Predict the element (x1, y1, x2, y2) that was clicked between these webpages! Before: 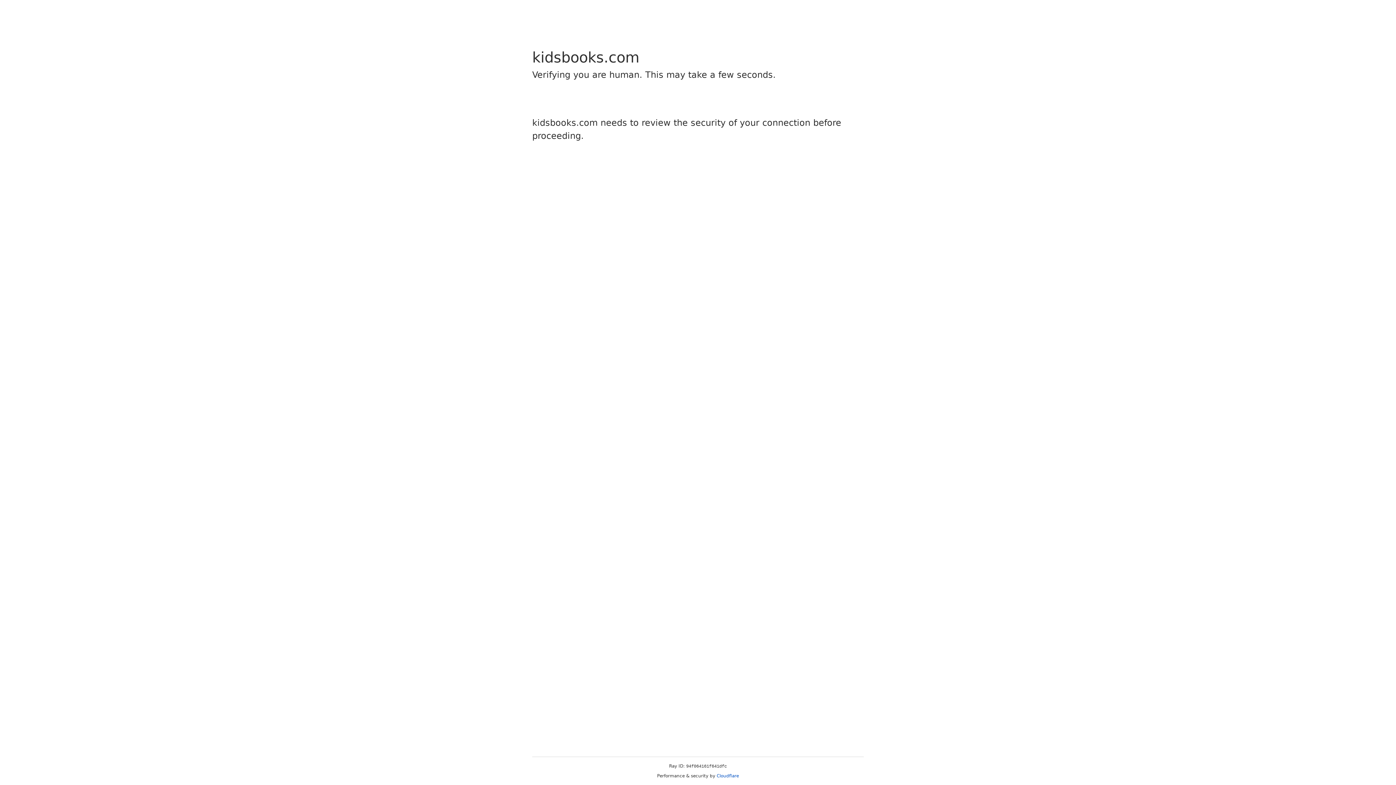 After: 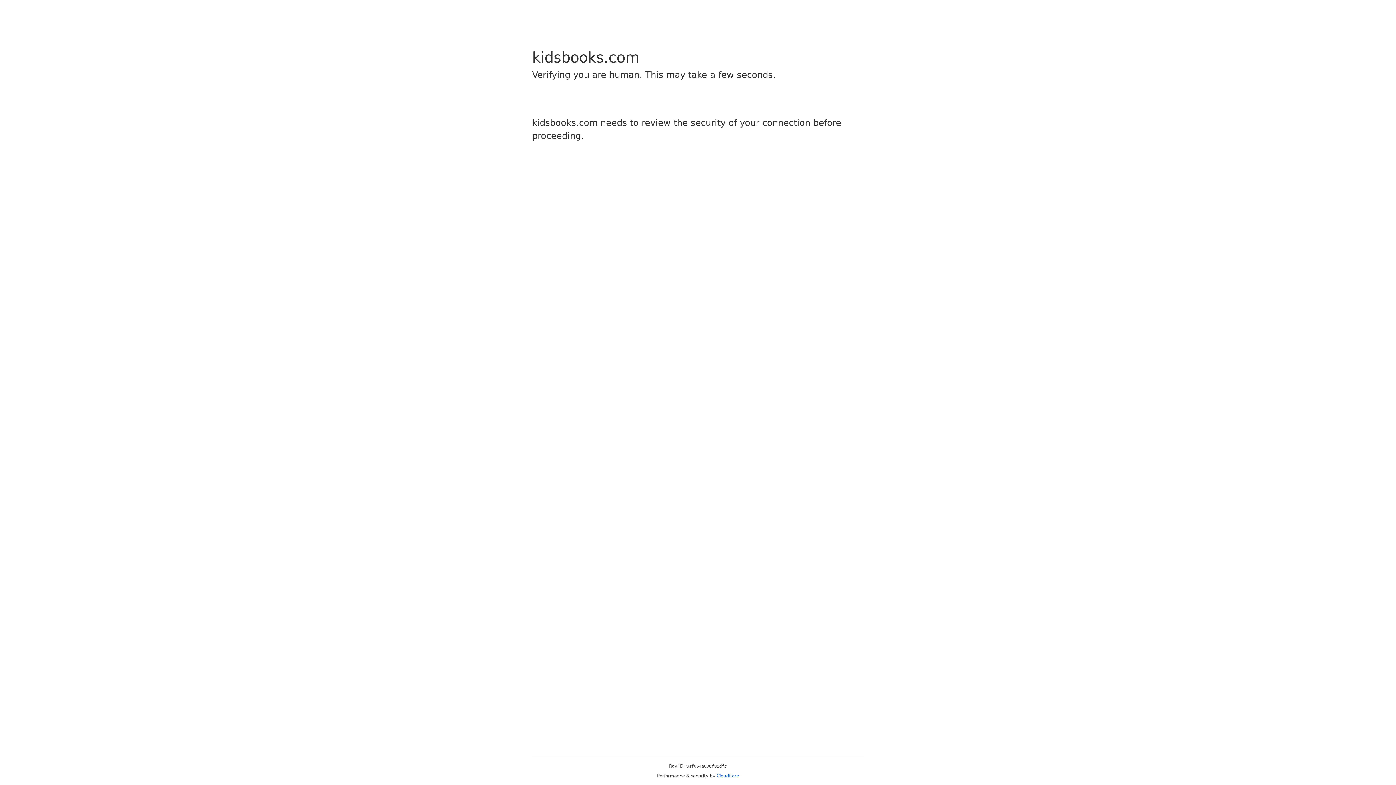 Action: bbox: (716, 773, 739, 778) label: Cloudflare